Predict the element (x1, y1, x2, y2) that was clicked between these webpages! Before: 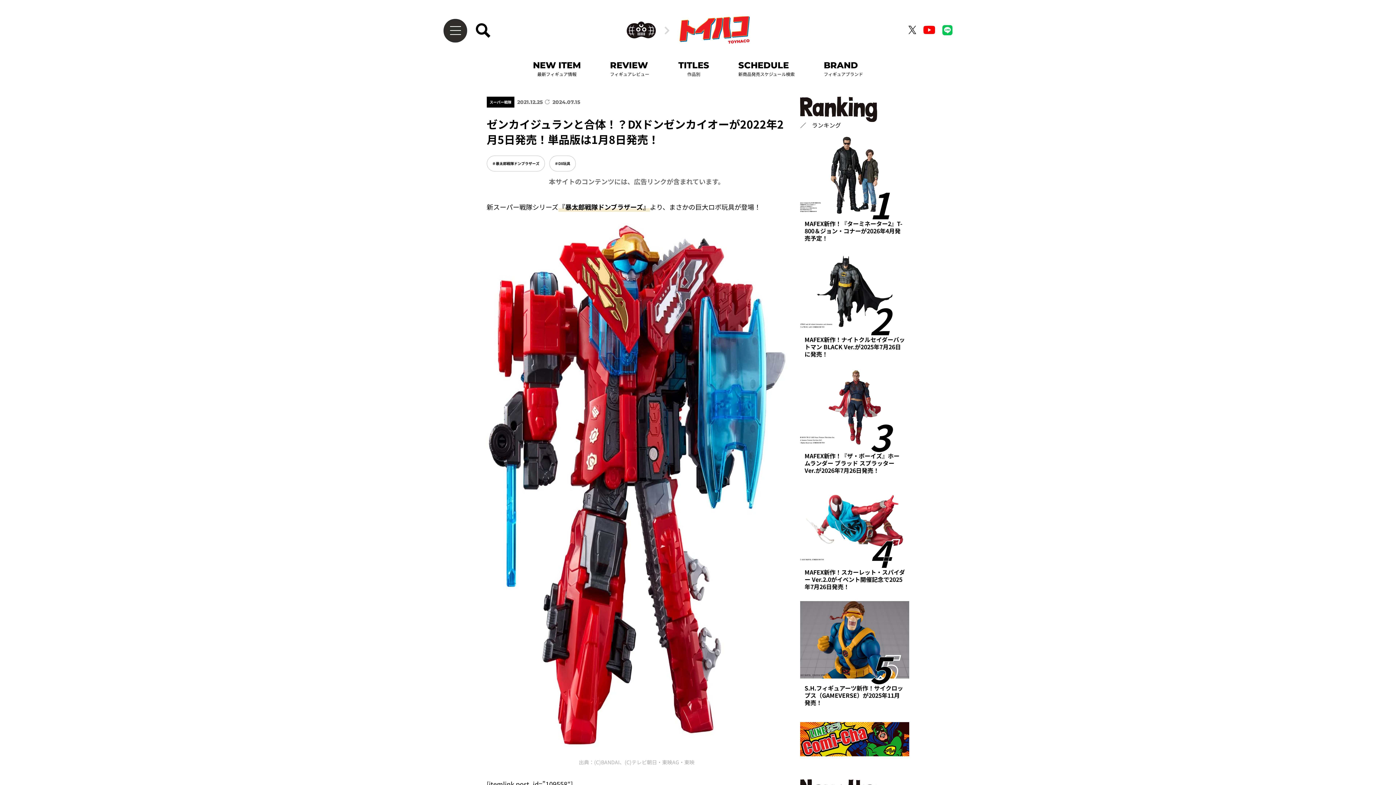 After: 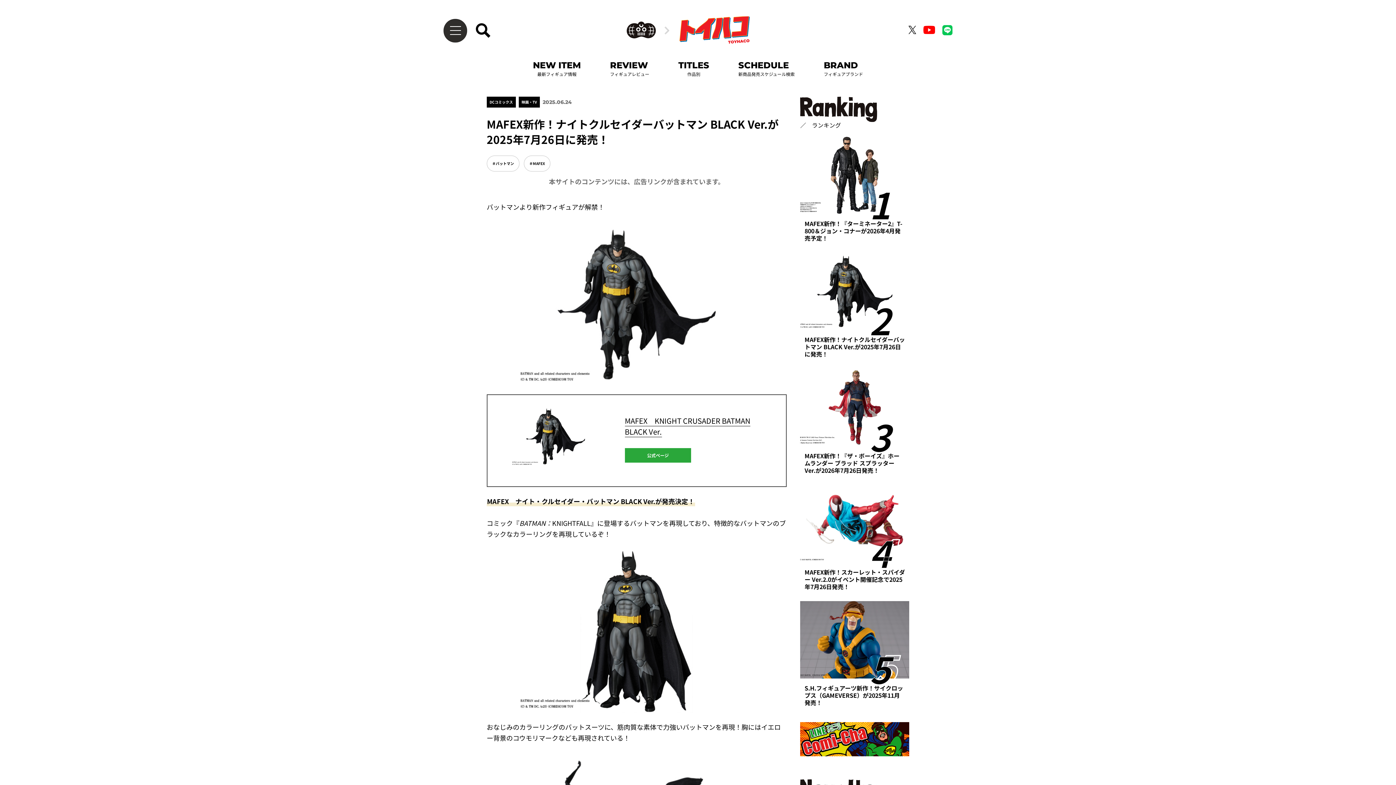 Action: label: MAFEX新作！ナイトクルセイダーバットマン BLACK Ver.が2025年7月26日に発売！ bbox: (804, 336, 905, 357)